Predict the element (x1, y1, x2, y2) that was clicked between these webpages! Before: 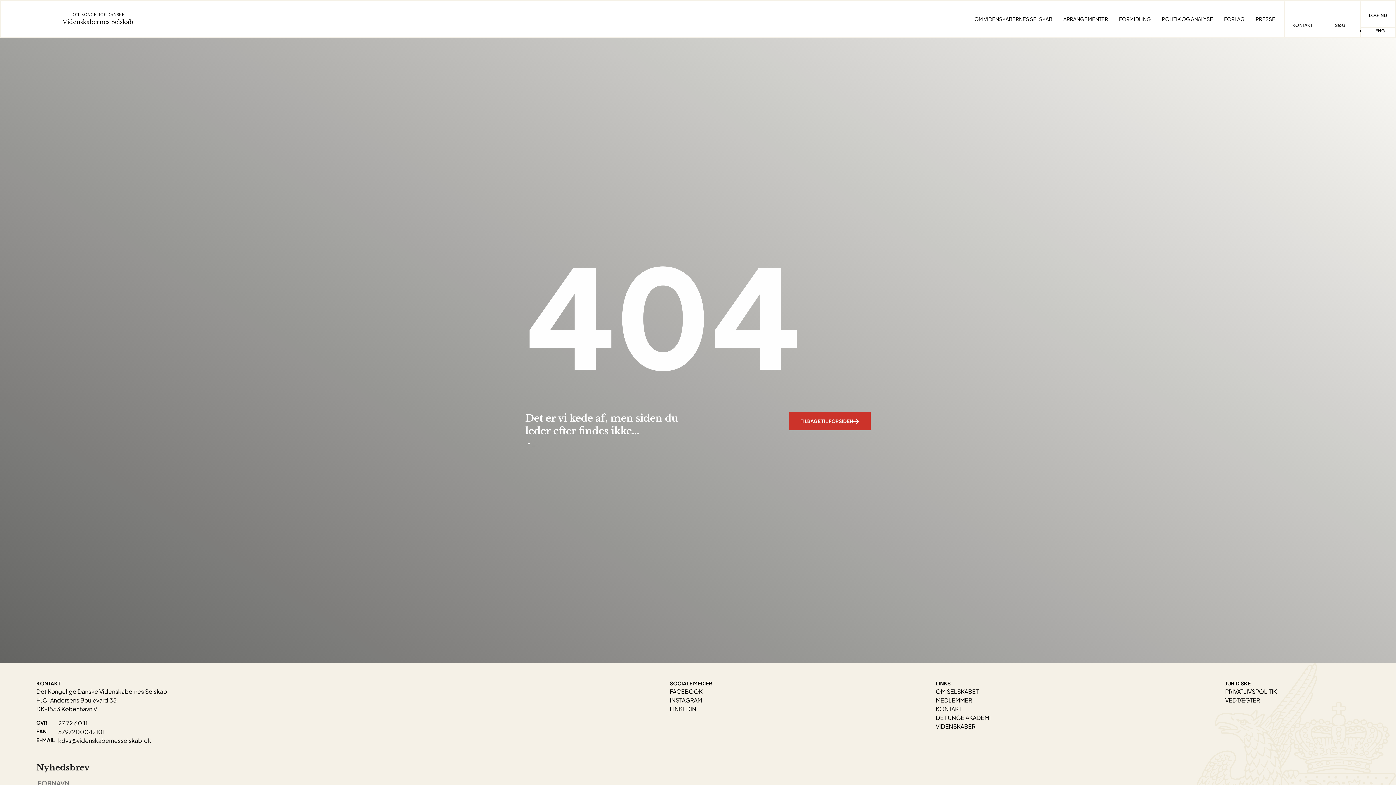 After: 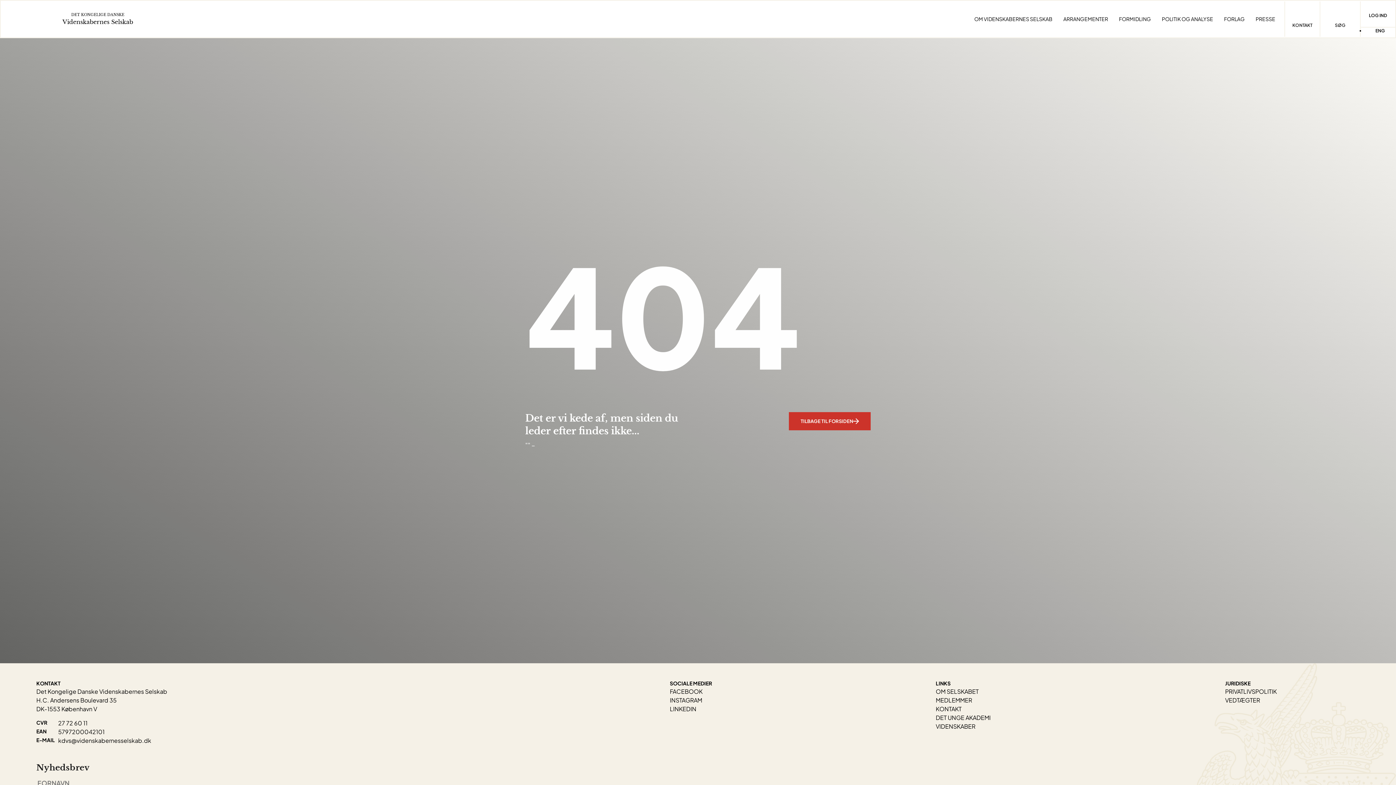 Action: label: kdvs@videnskabernesselskab.dk bbox: (58, 736, 151, 745)